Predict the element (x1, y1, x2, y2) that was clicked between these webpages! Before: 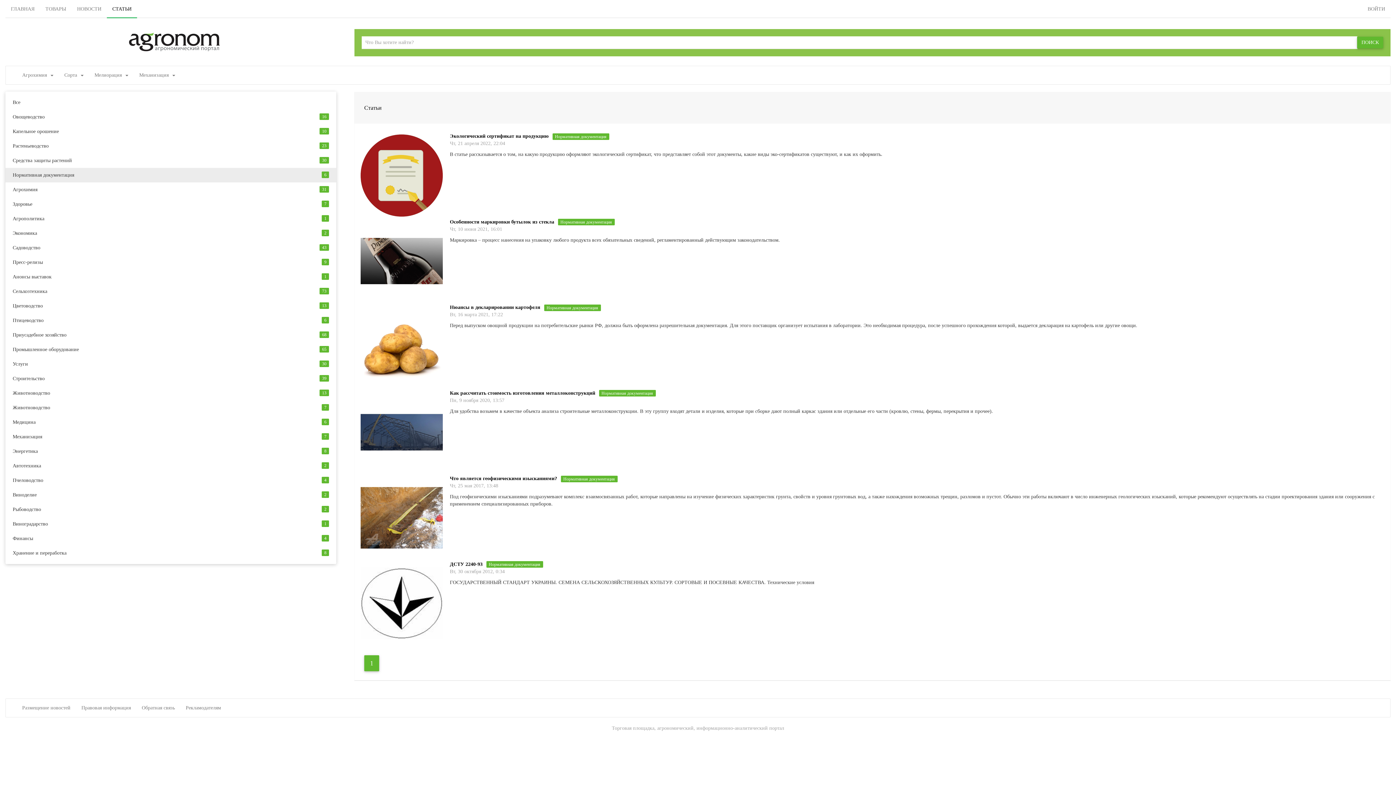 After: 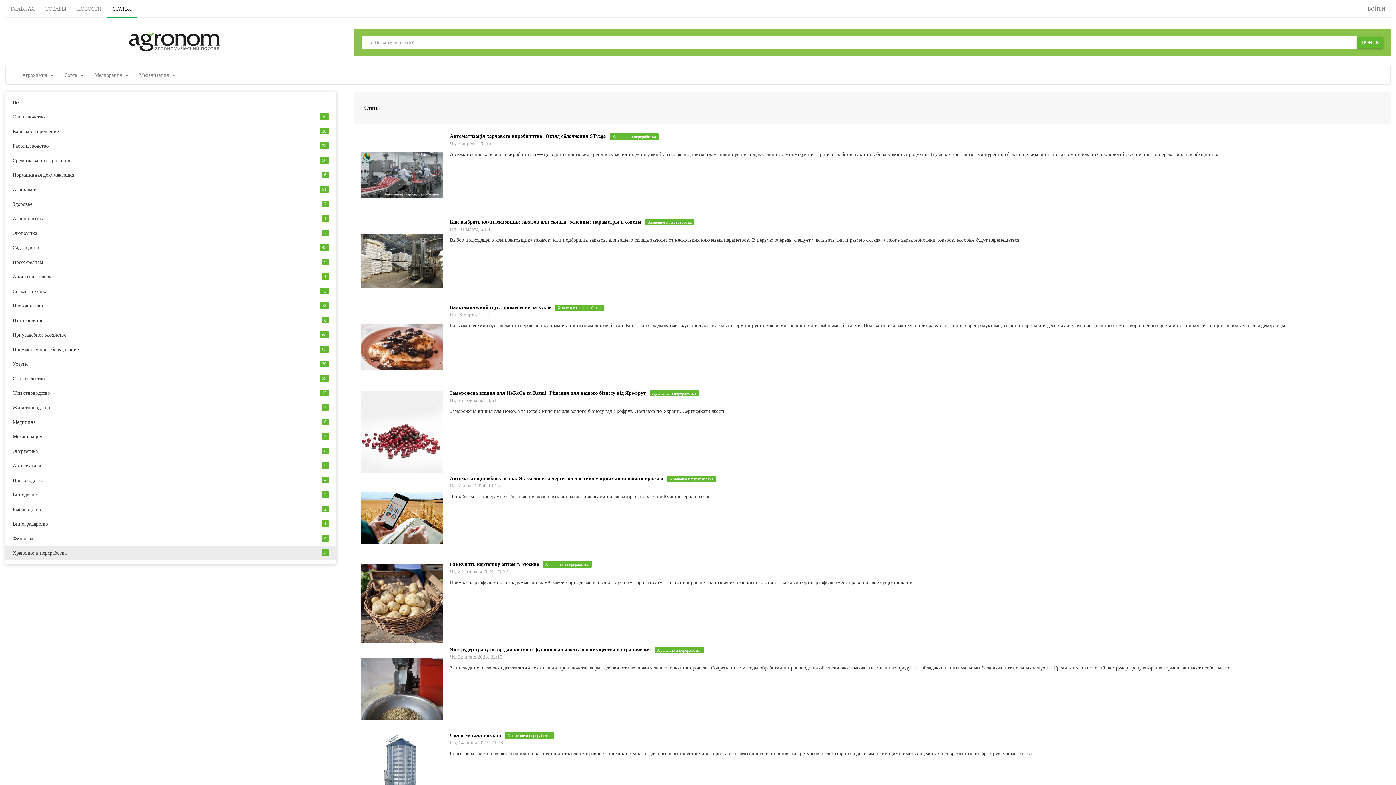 Action: bbox: (5, 546, 336, 560) label: Хранение и переработка
8